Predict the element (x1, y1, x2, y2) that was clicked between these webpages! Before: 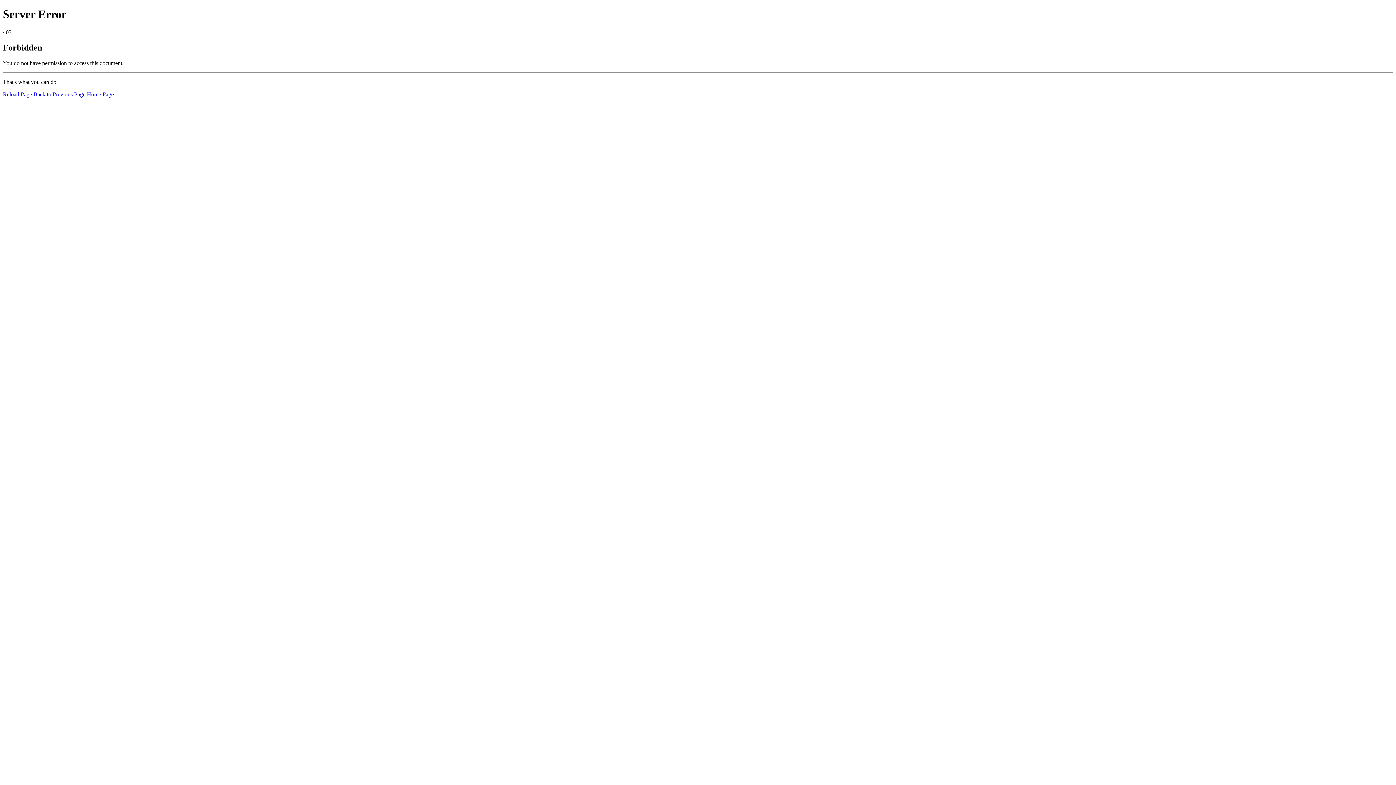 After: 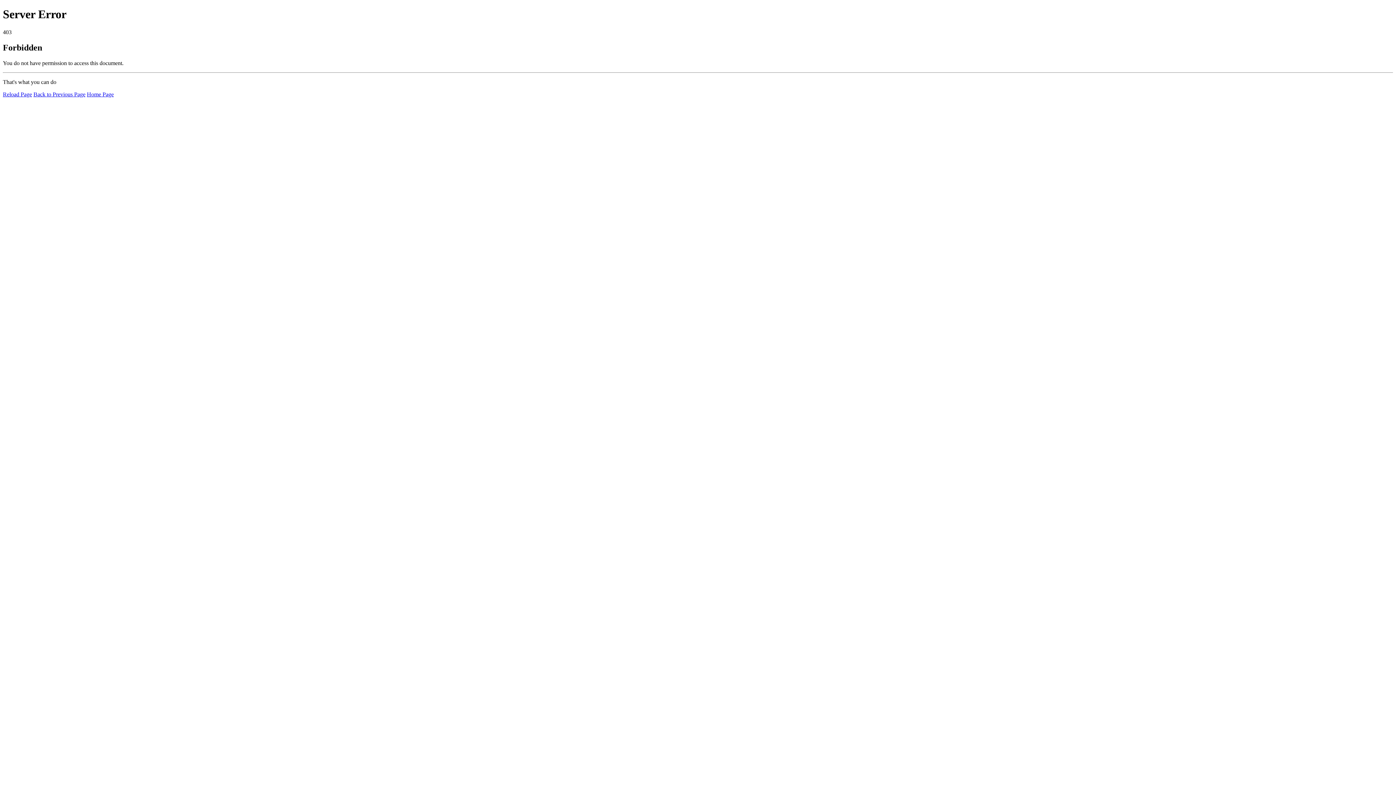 Action: bbox: (86, 91, 113, 97) label: Home Page